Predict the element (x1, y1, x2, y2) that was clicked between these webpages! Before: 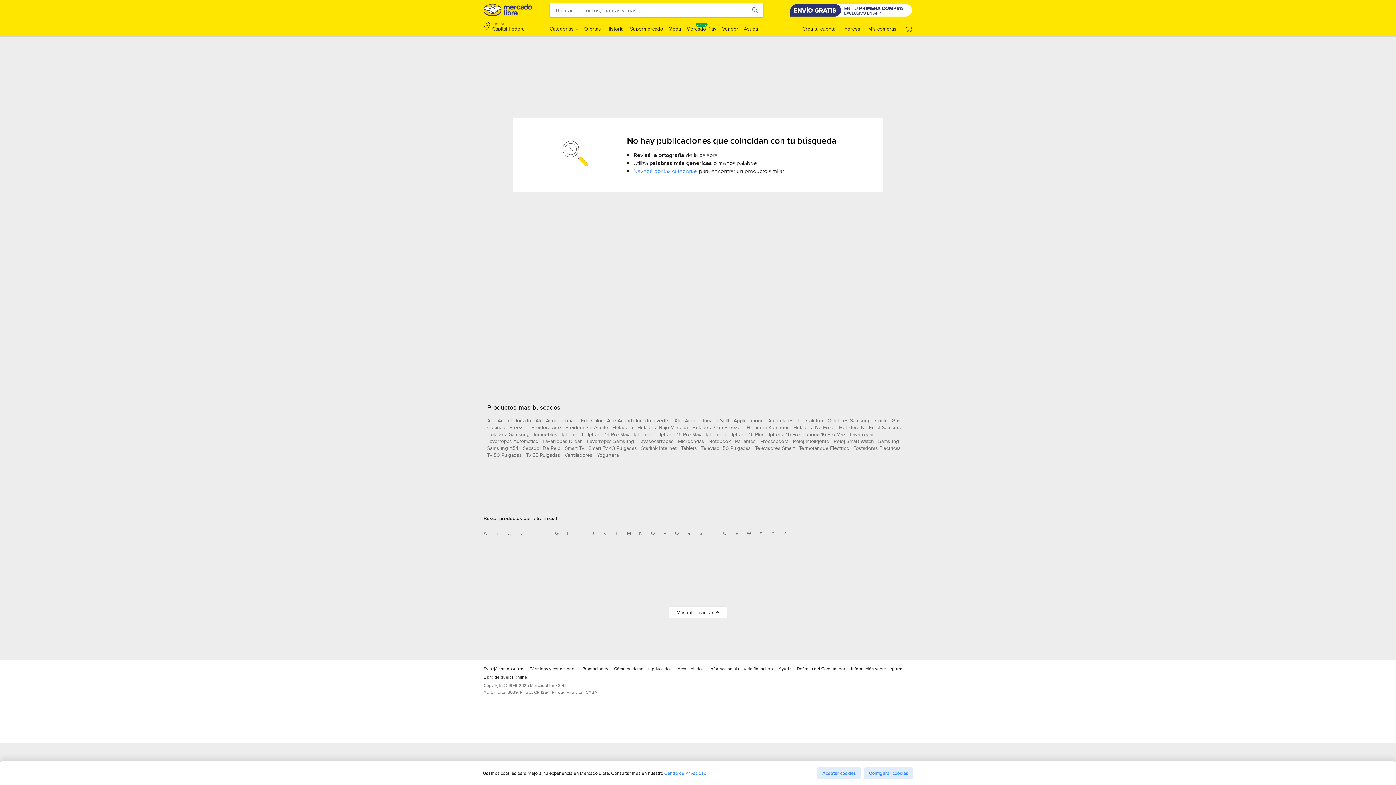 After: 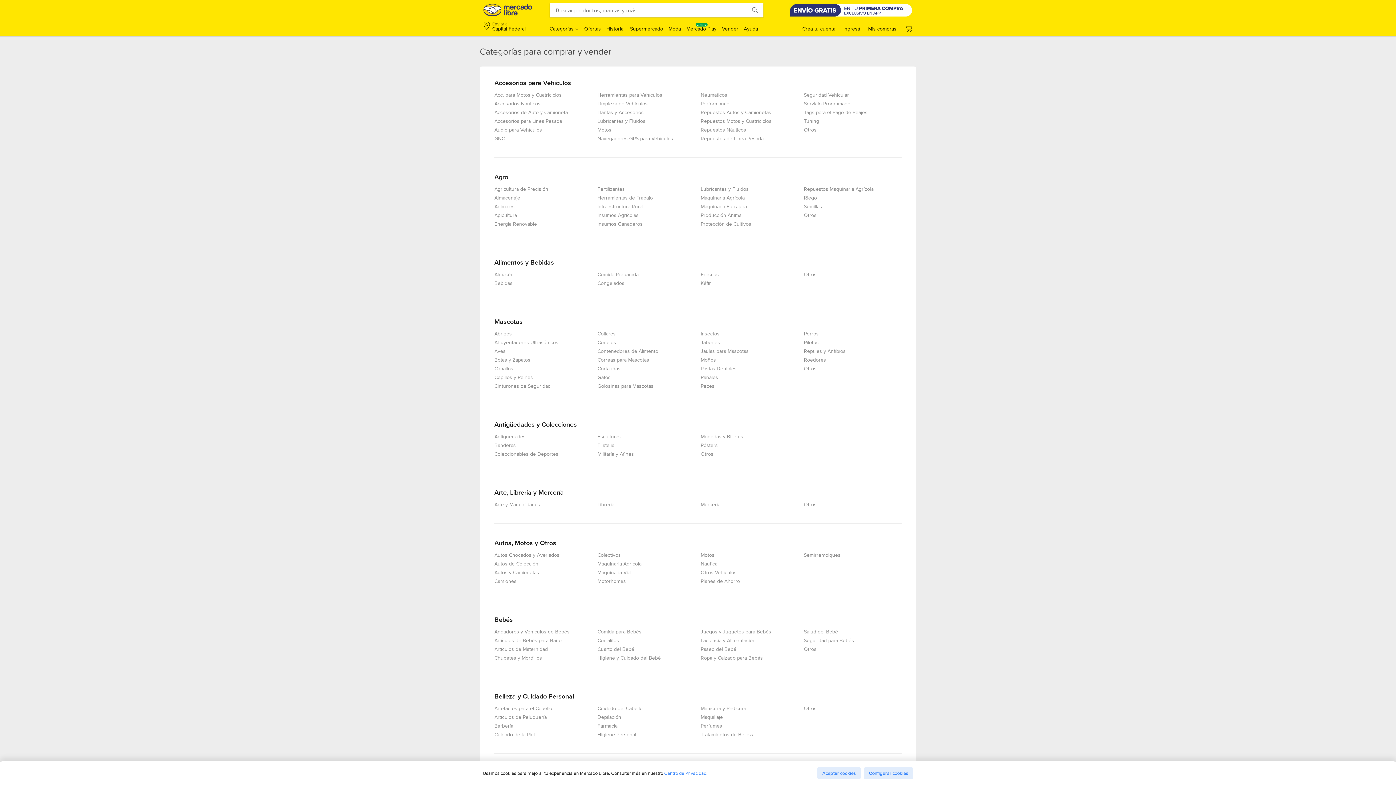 Action: label: Navegá por las categorías bbox: (633, 166, 697, 174)